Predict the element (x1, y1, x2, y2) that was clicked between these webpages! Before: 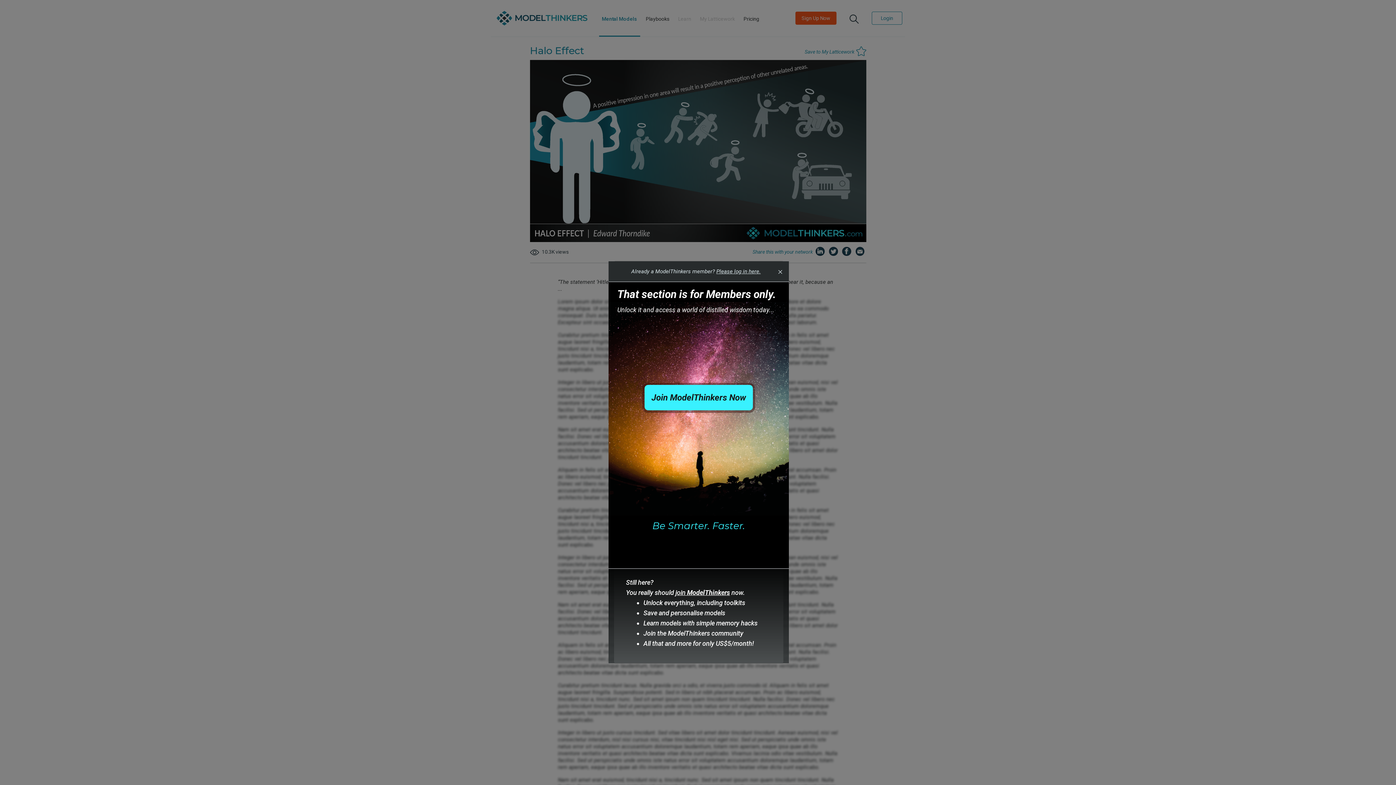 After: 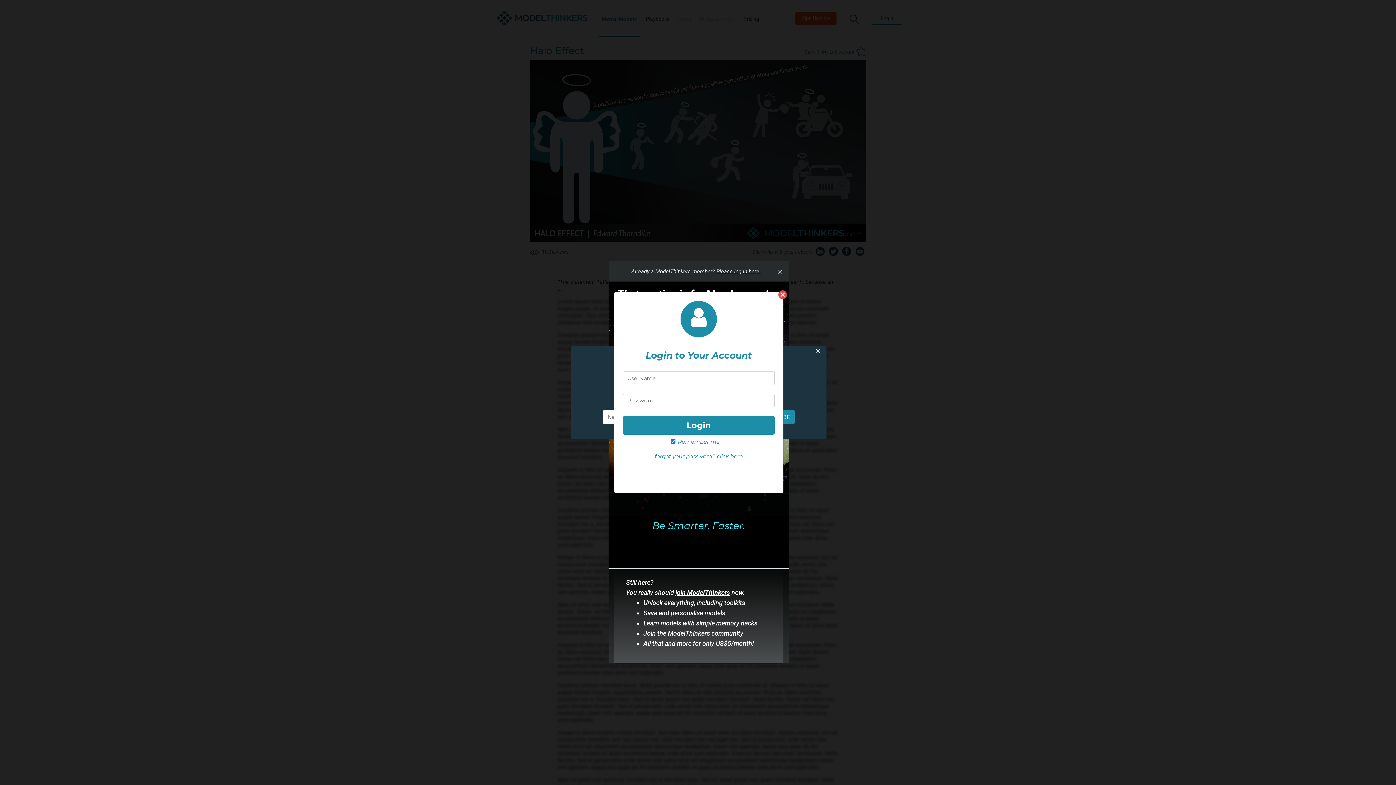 Action: label: Please log in here. bbox: (716, 268, 760, 274)